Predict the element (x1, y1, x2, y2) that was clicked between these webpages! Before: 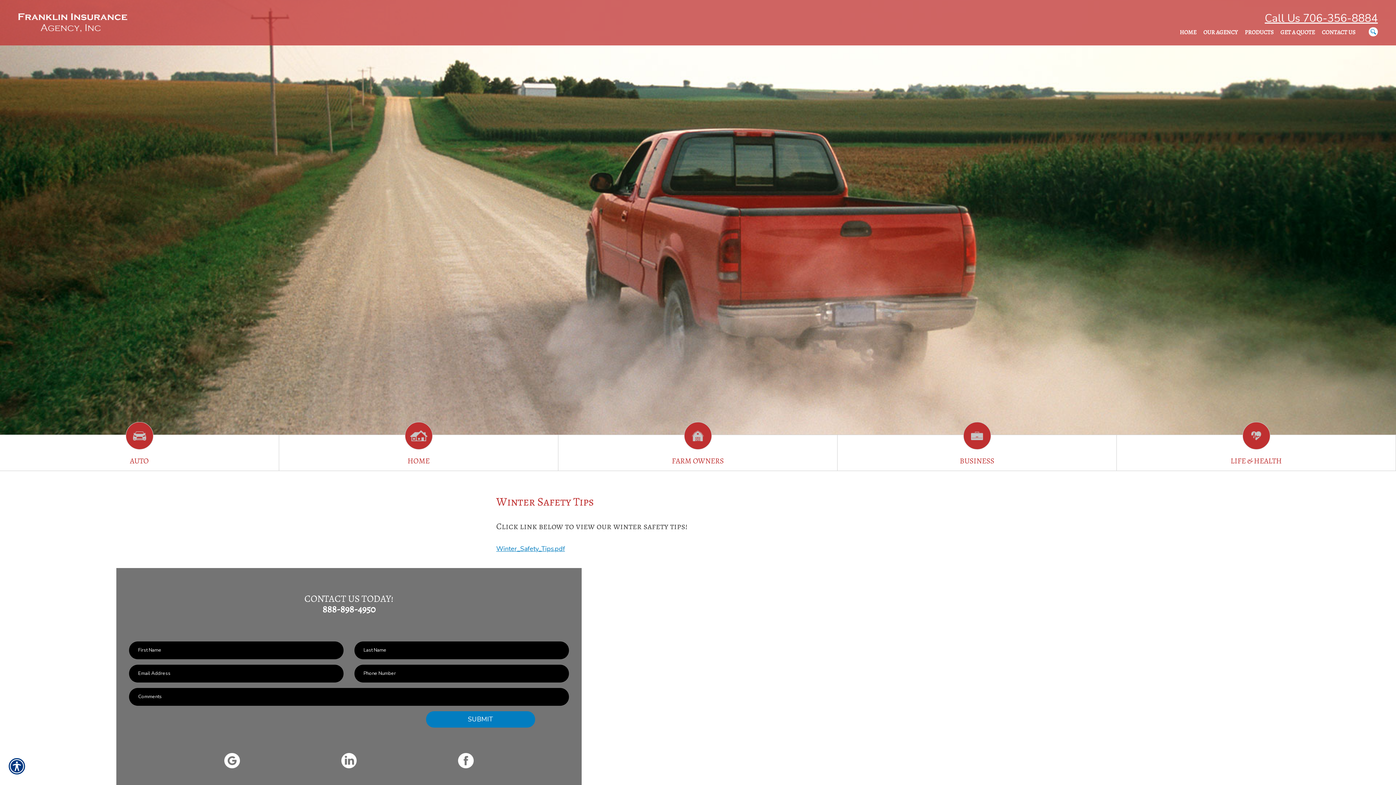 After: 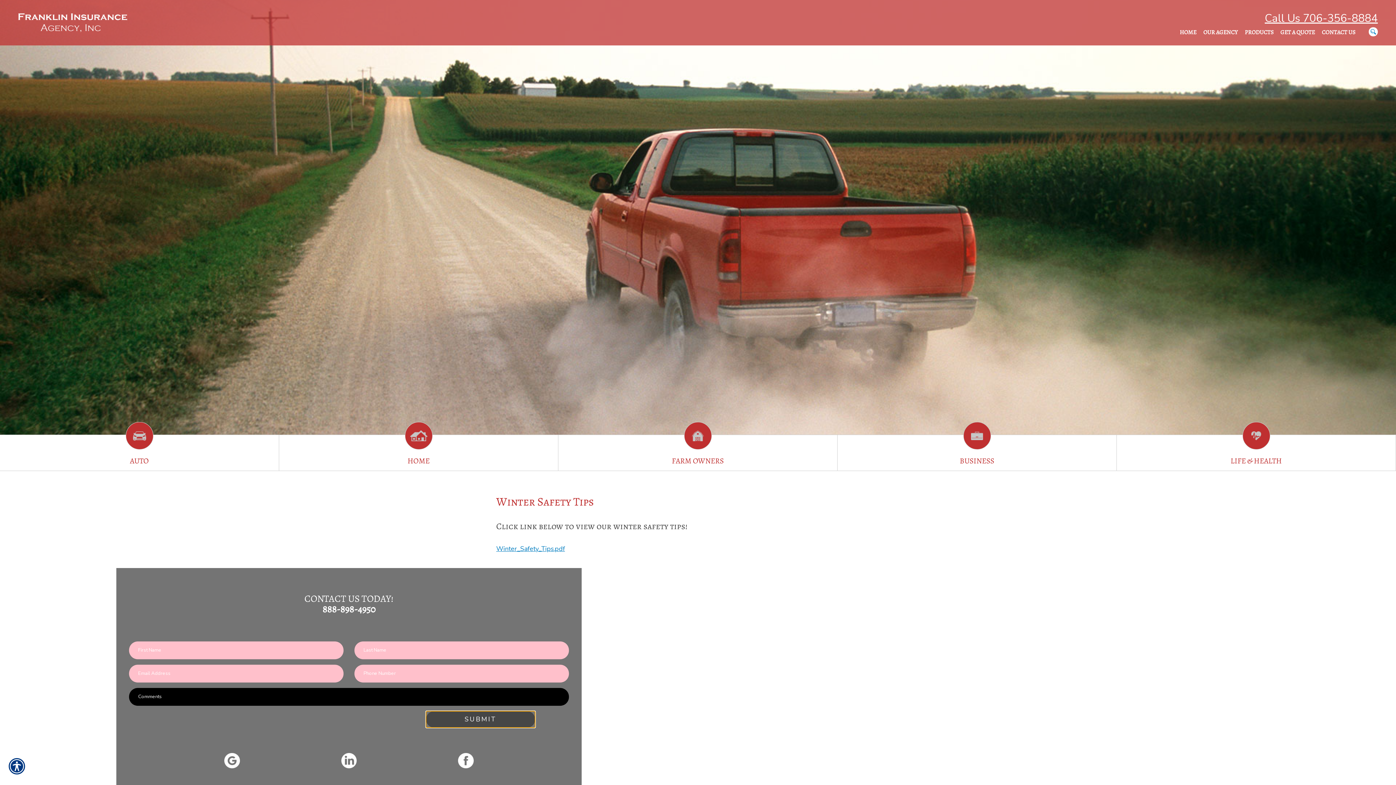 Action: label: SUBMIT bbox: (426, 711, 535, 728)